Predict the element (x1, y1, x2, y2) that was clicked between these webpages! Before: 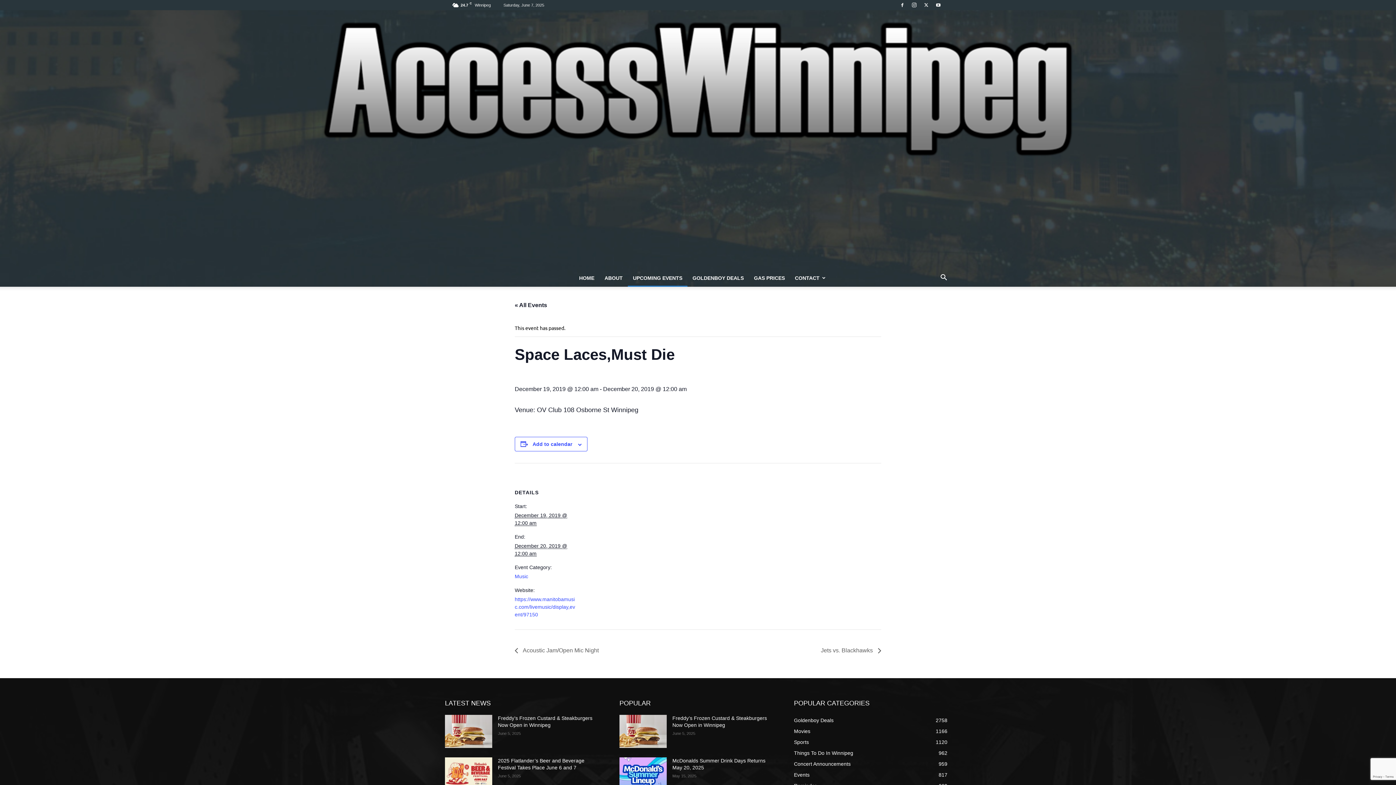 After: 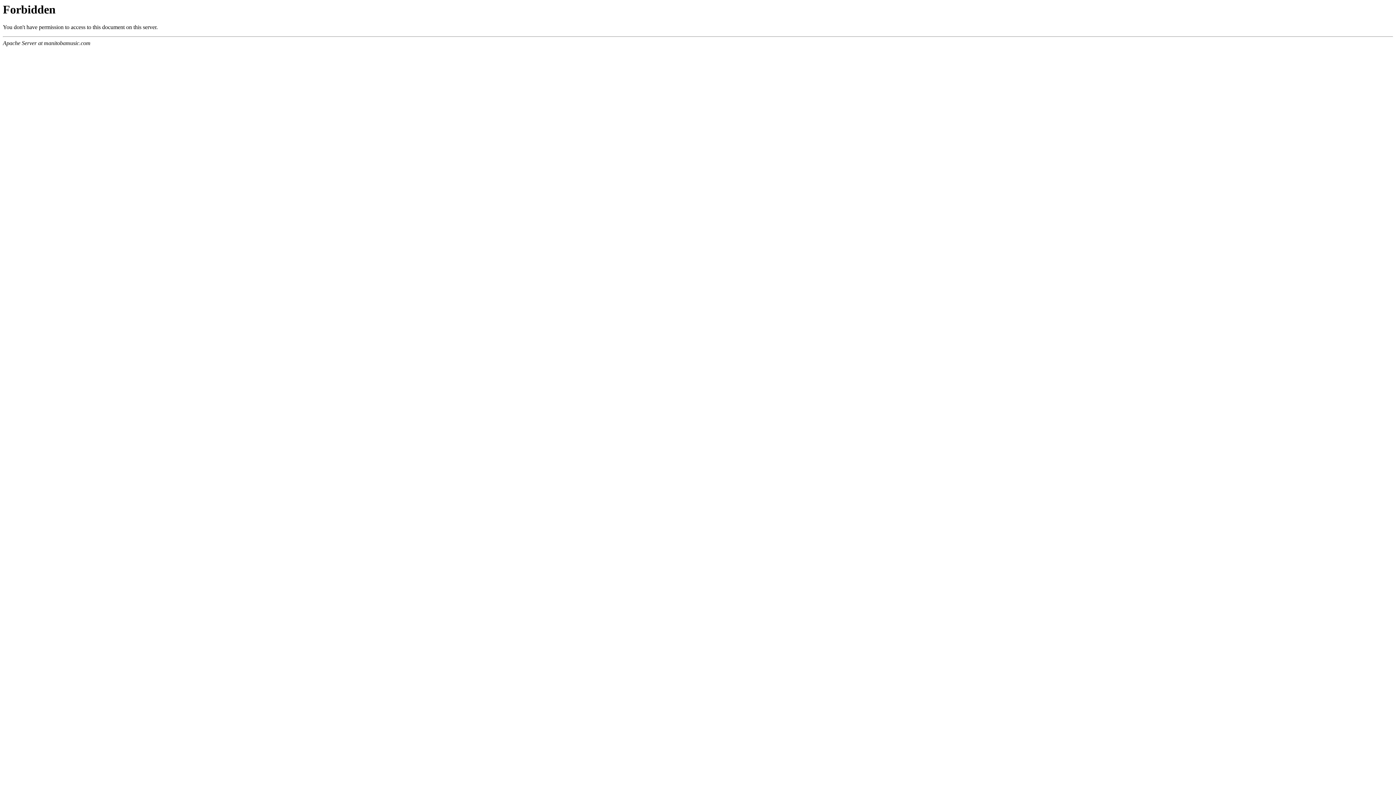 Action: label: https://www.manitobamusic.com/livemusic/display,event/97150 bbox: (514, 596, 575, 617)